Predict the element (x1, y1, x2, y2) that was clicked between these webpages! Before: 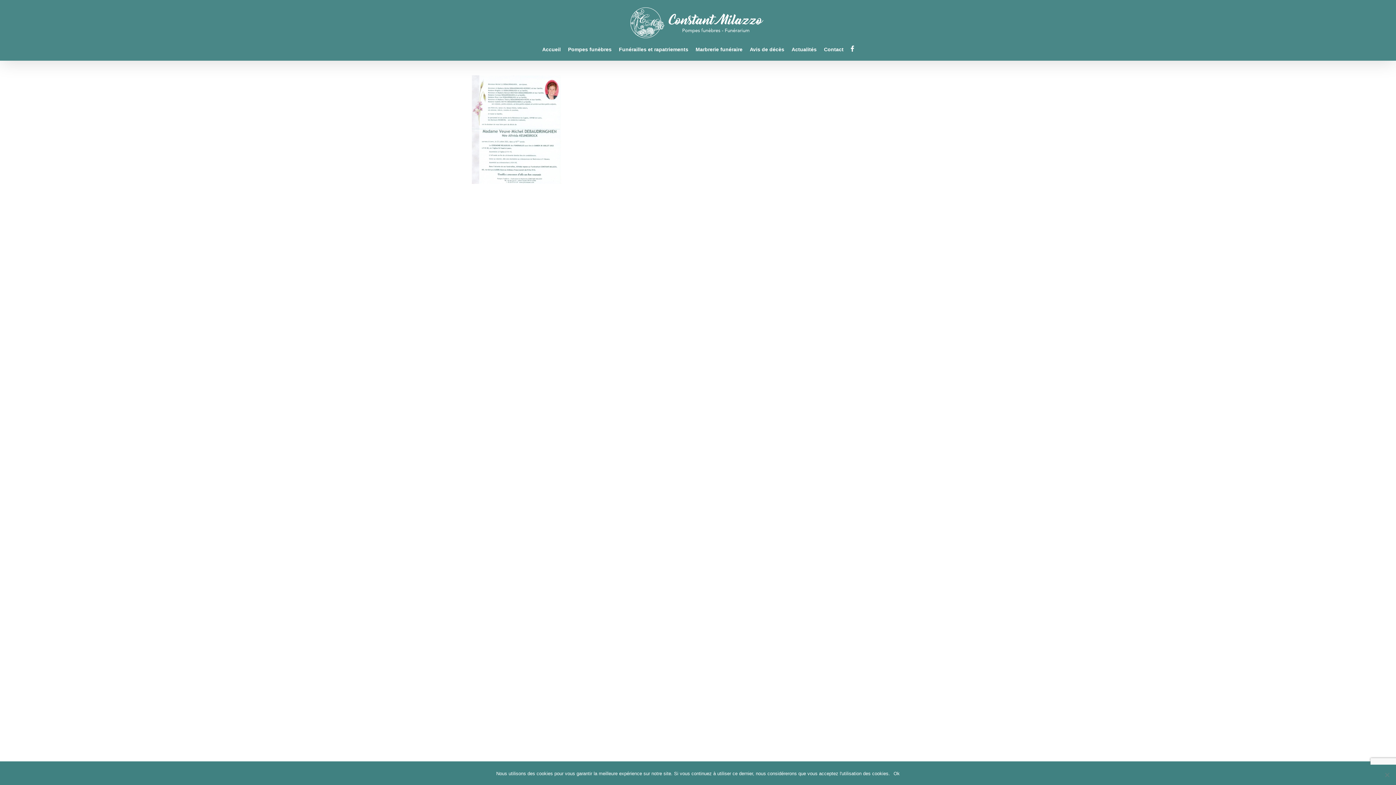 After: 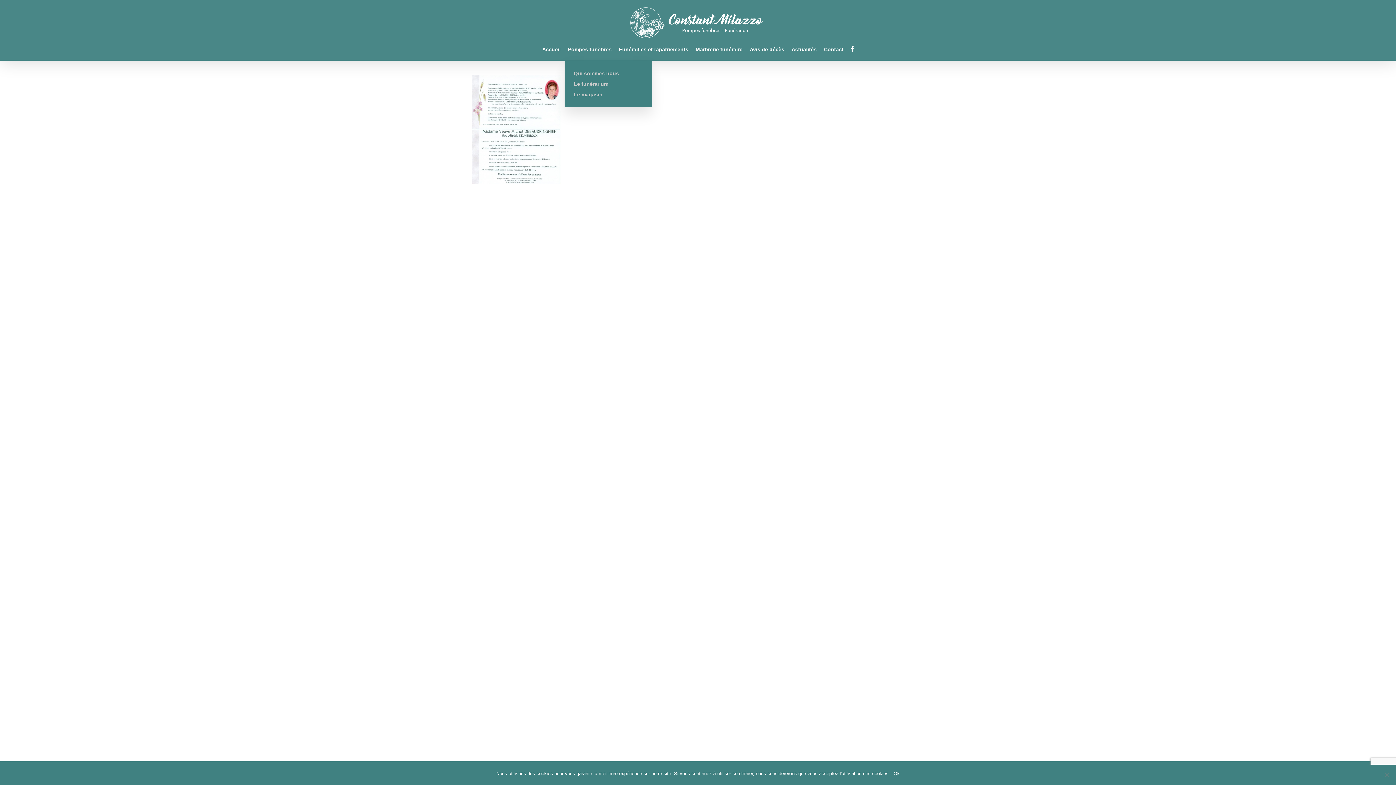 Action: label: Pompes funèbres bbox: (564, 47, 615, 58)